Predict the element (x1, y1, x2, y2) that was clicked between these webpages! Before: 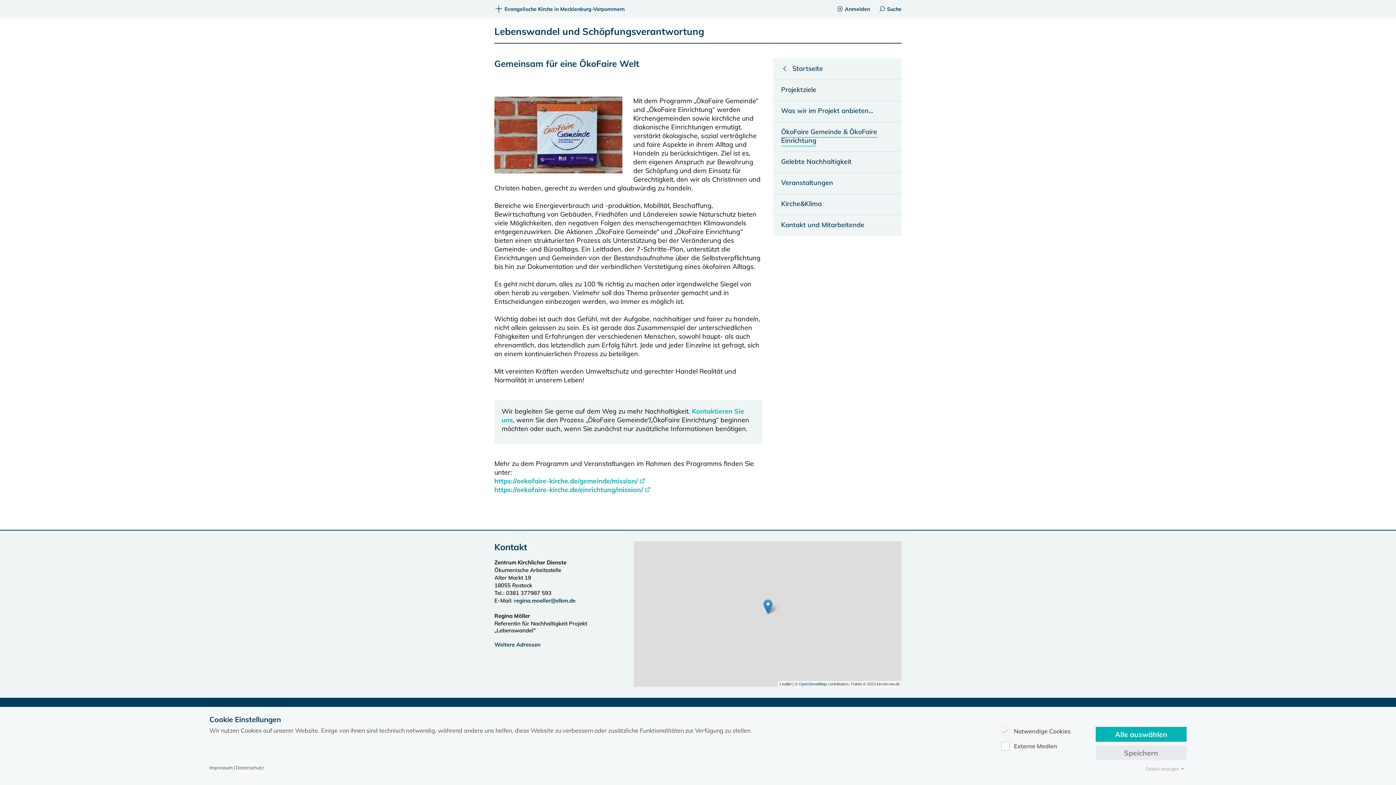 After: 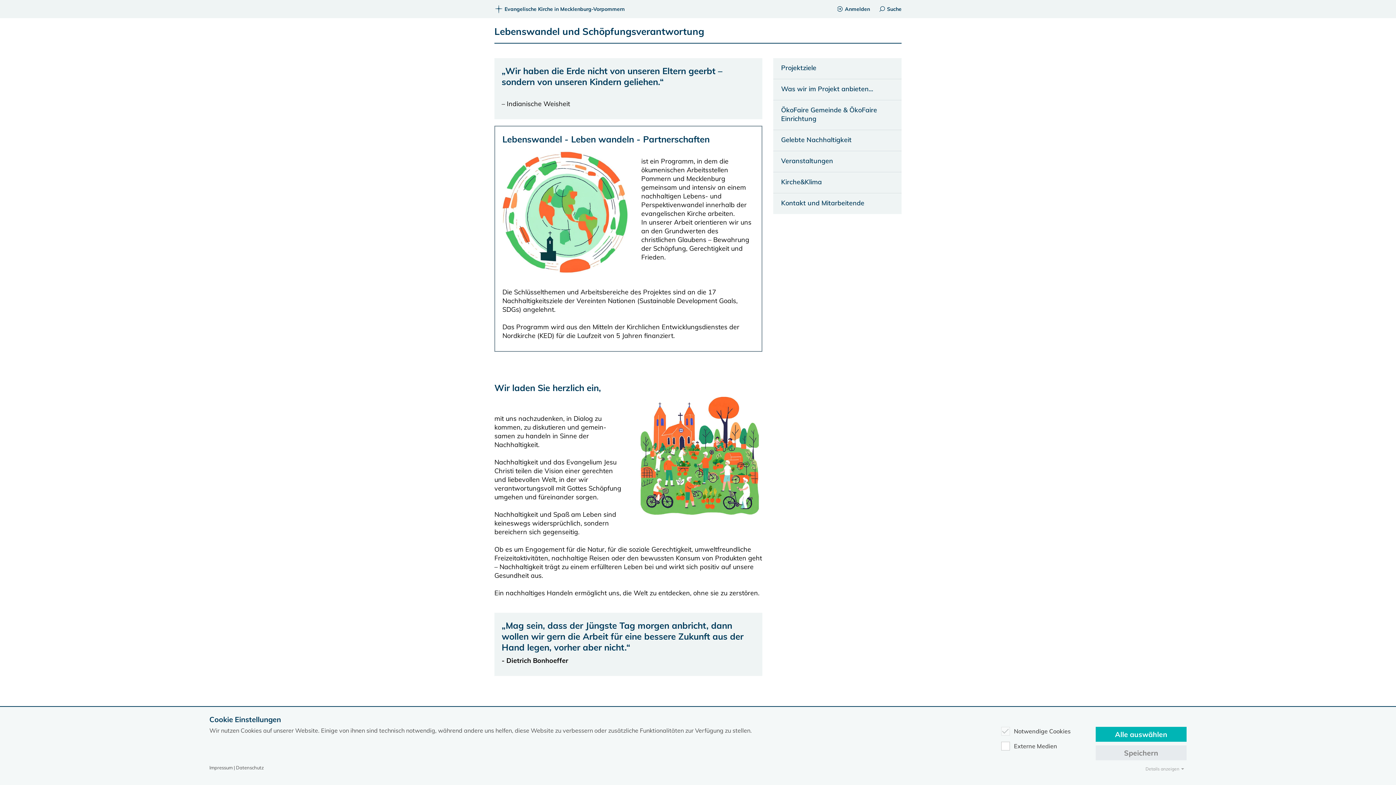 Action: label: Startseite bbox: (773, 58, 901, 79)